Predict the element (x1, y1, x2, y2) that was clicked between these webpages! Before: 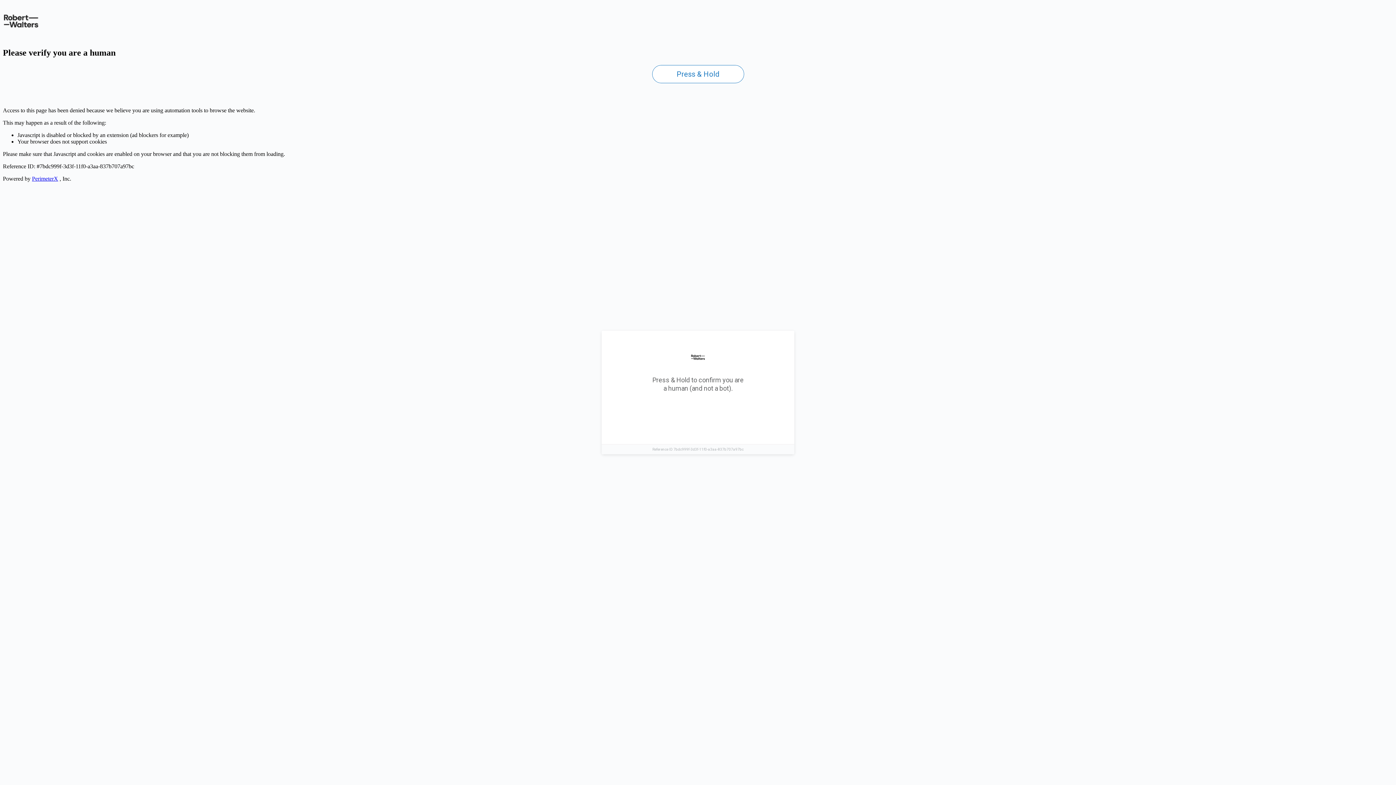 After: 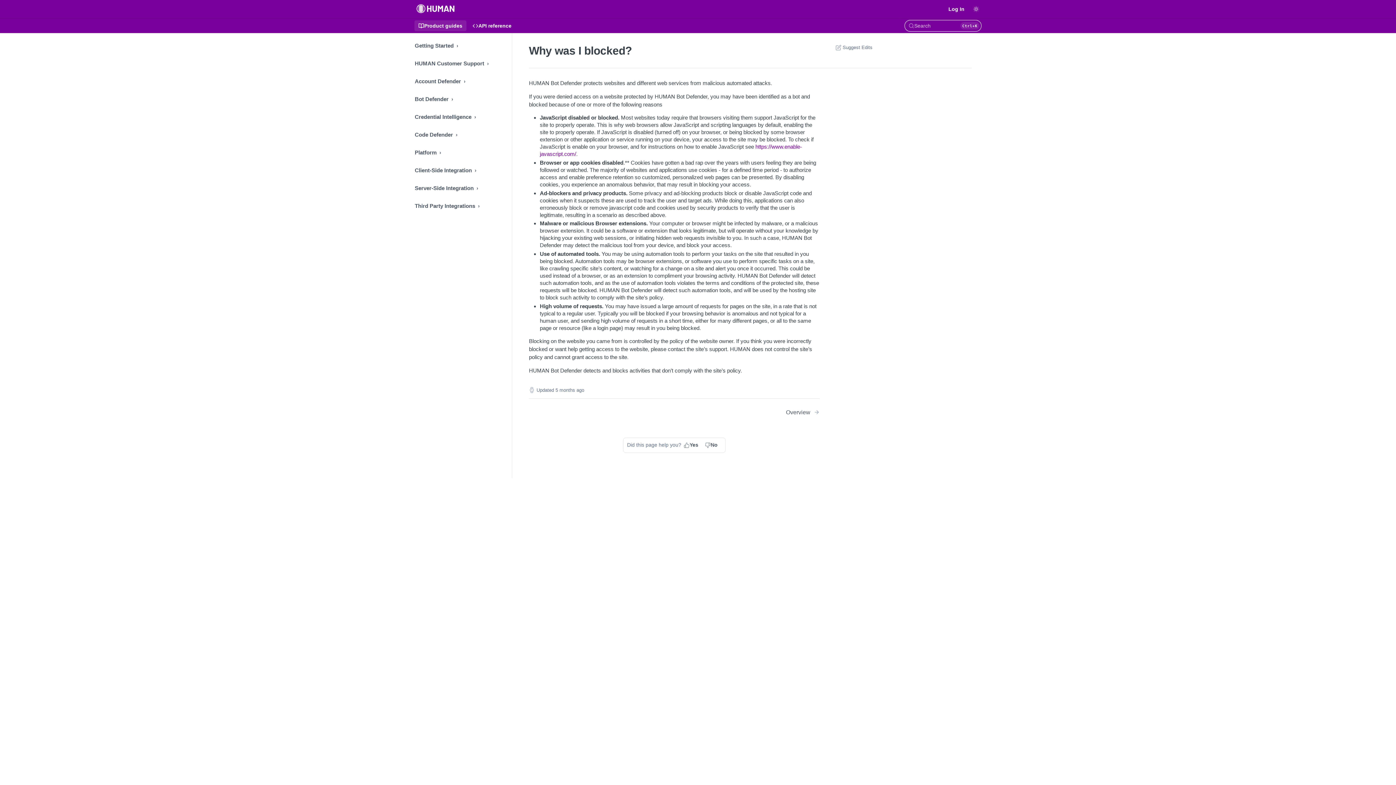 Action: bbox: (32, 175, 58, 181) label: PerimeterX